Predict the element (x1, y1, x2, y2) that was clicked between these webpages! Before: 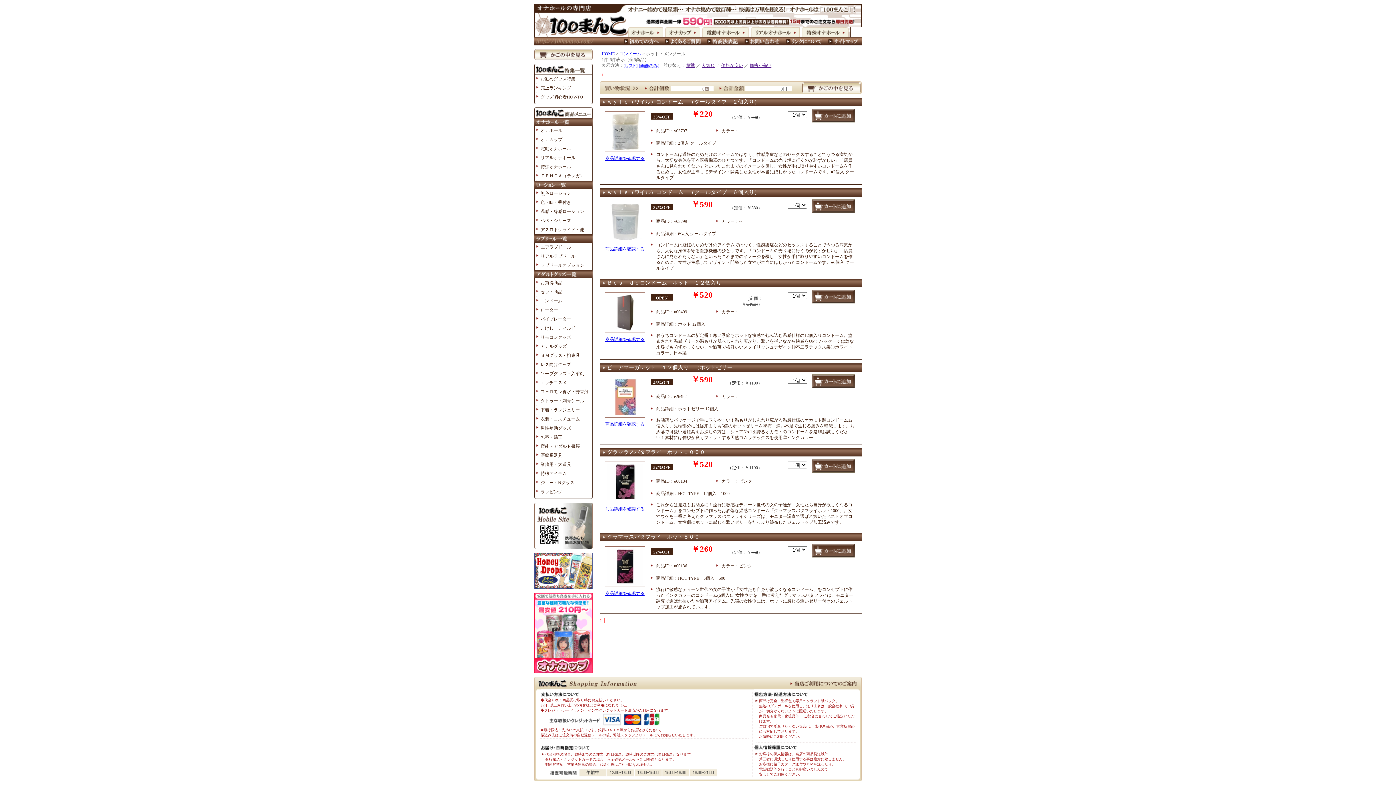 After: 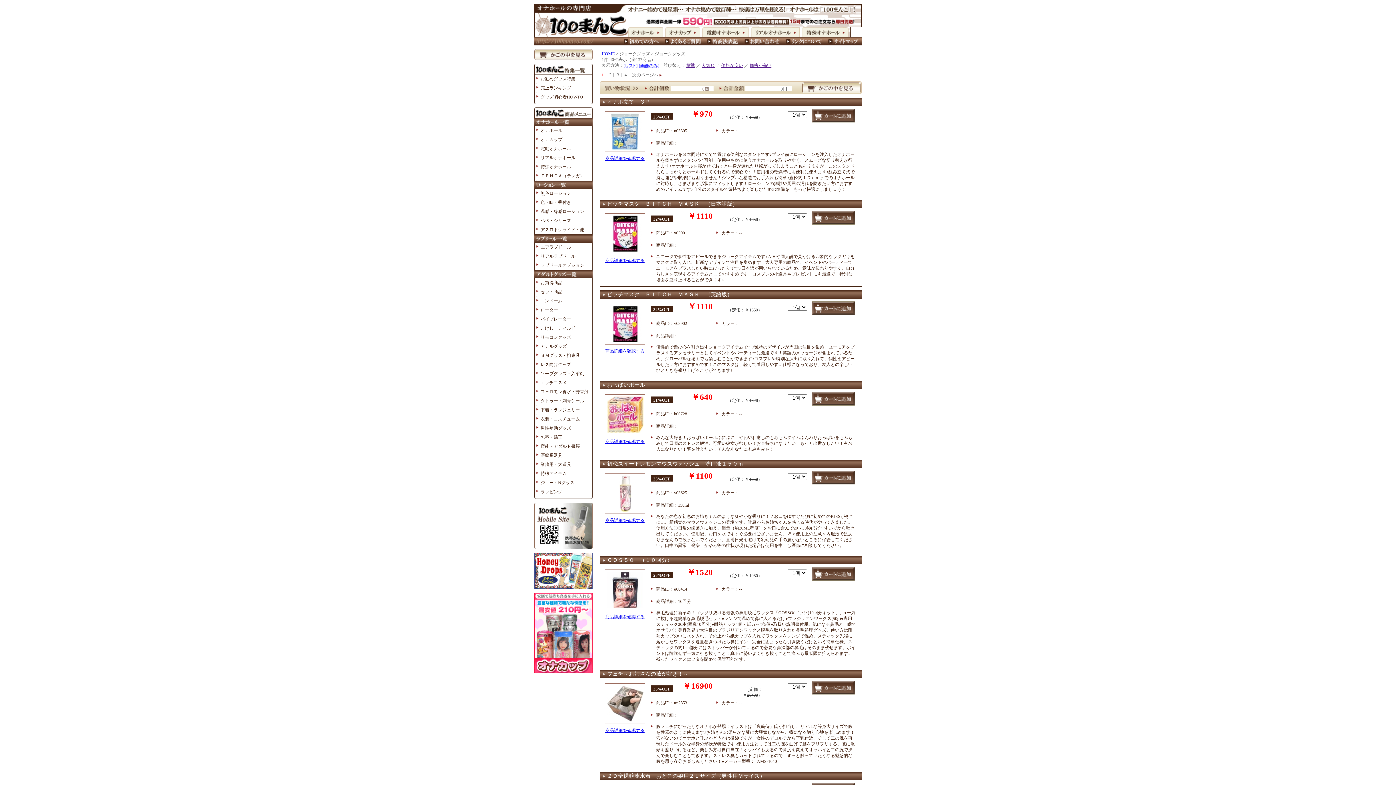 Action: label: ジョー・Nグッズ bbox: (540, 480, 574, 485)